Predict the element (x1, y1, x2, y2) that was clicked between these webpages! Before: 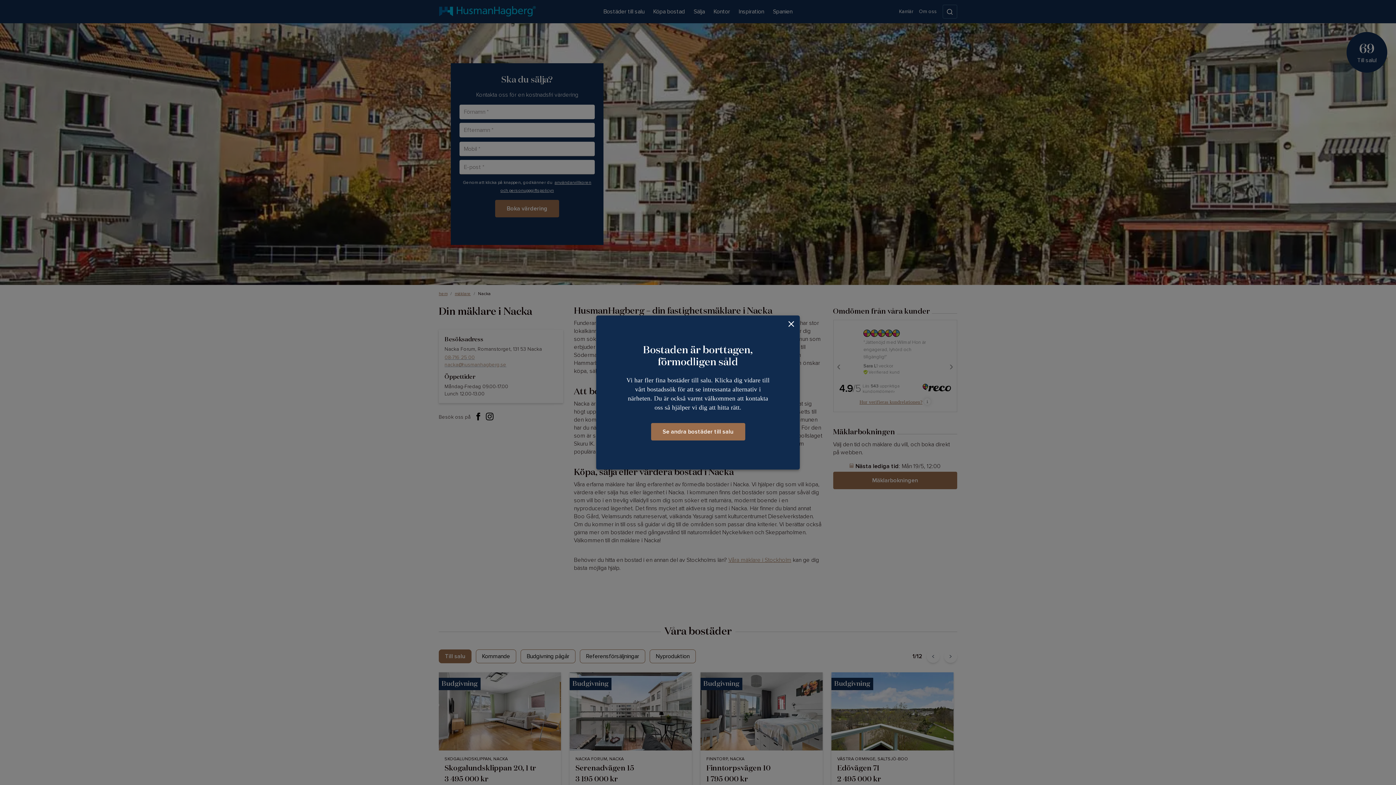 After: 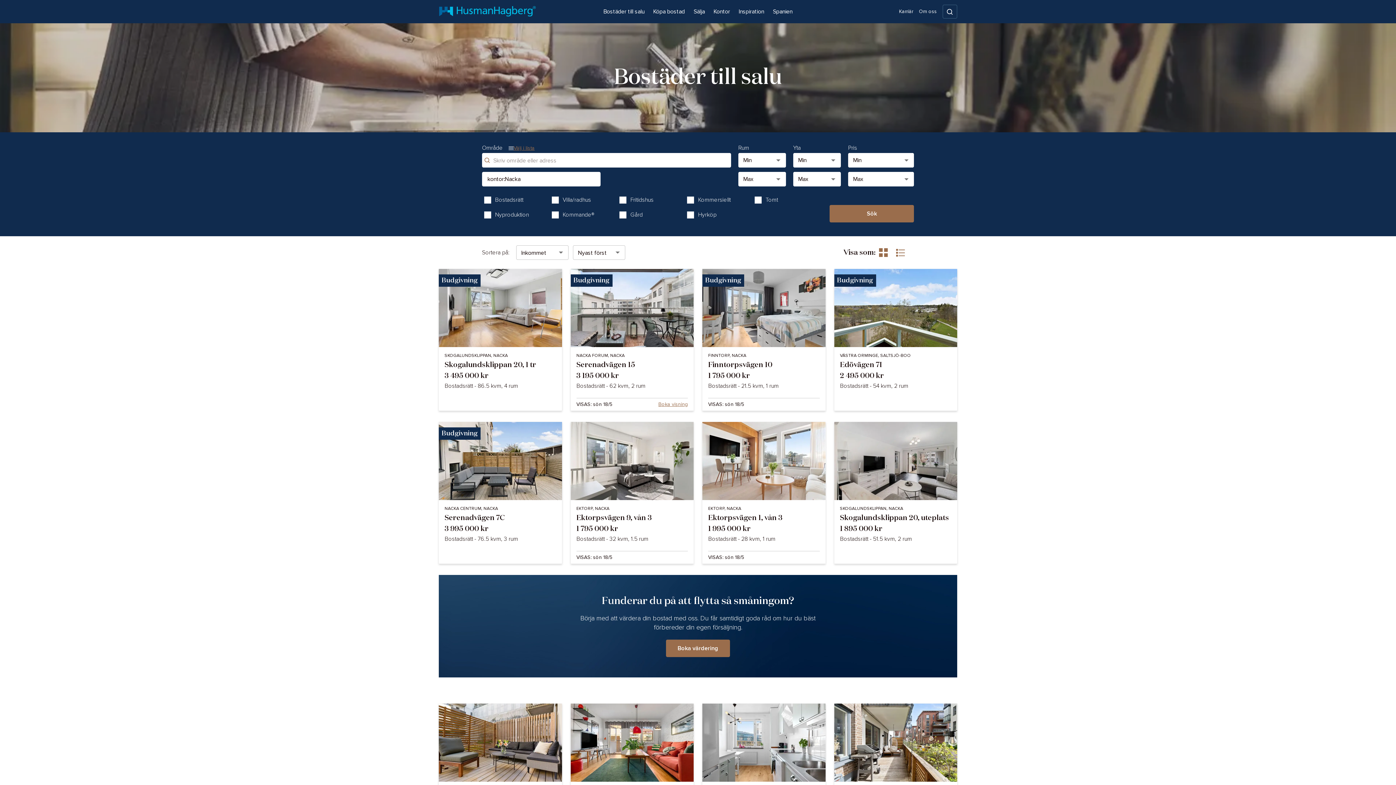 Action: bbox: (651, 423, 745, 440) label: Se andra bostäder till salu